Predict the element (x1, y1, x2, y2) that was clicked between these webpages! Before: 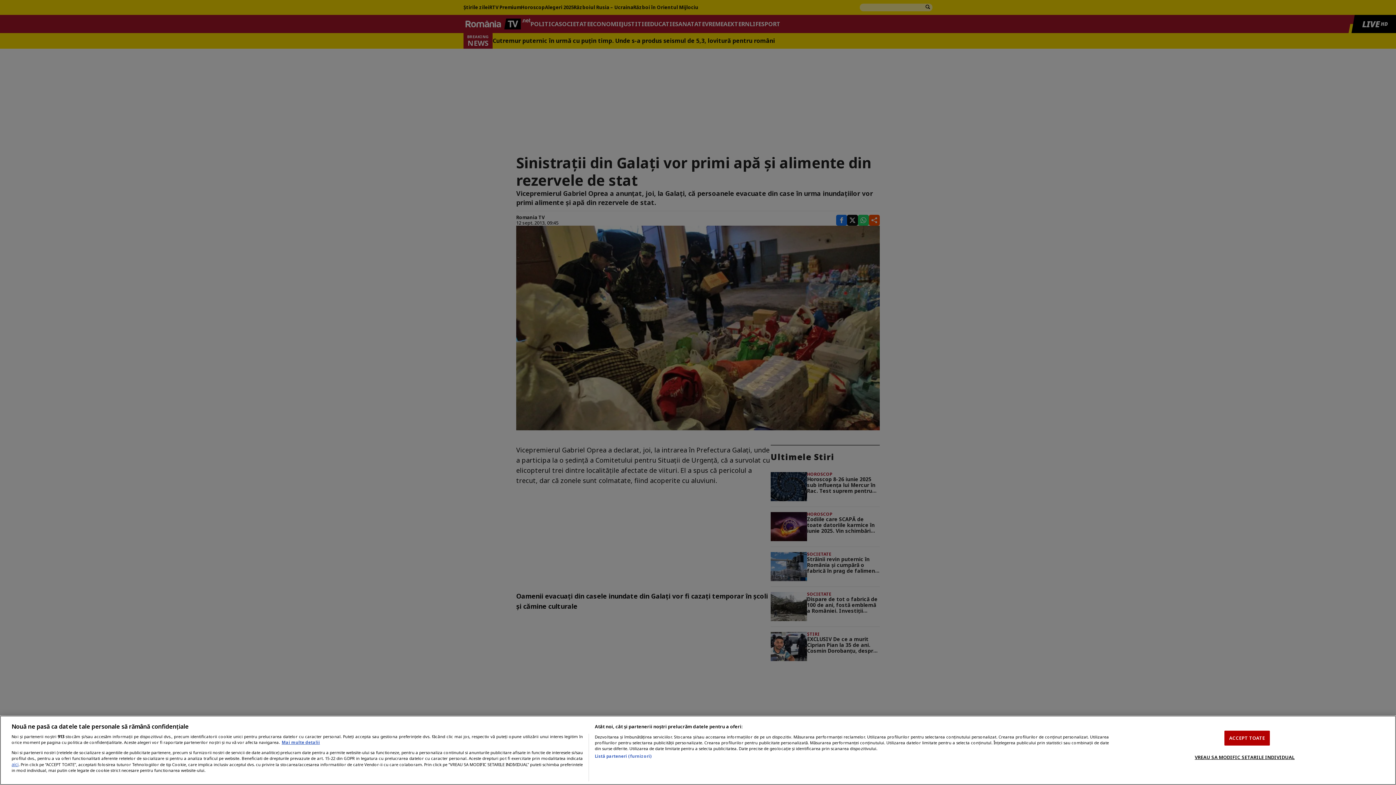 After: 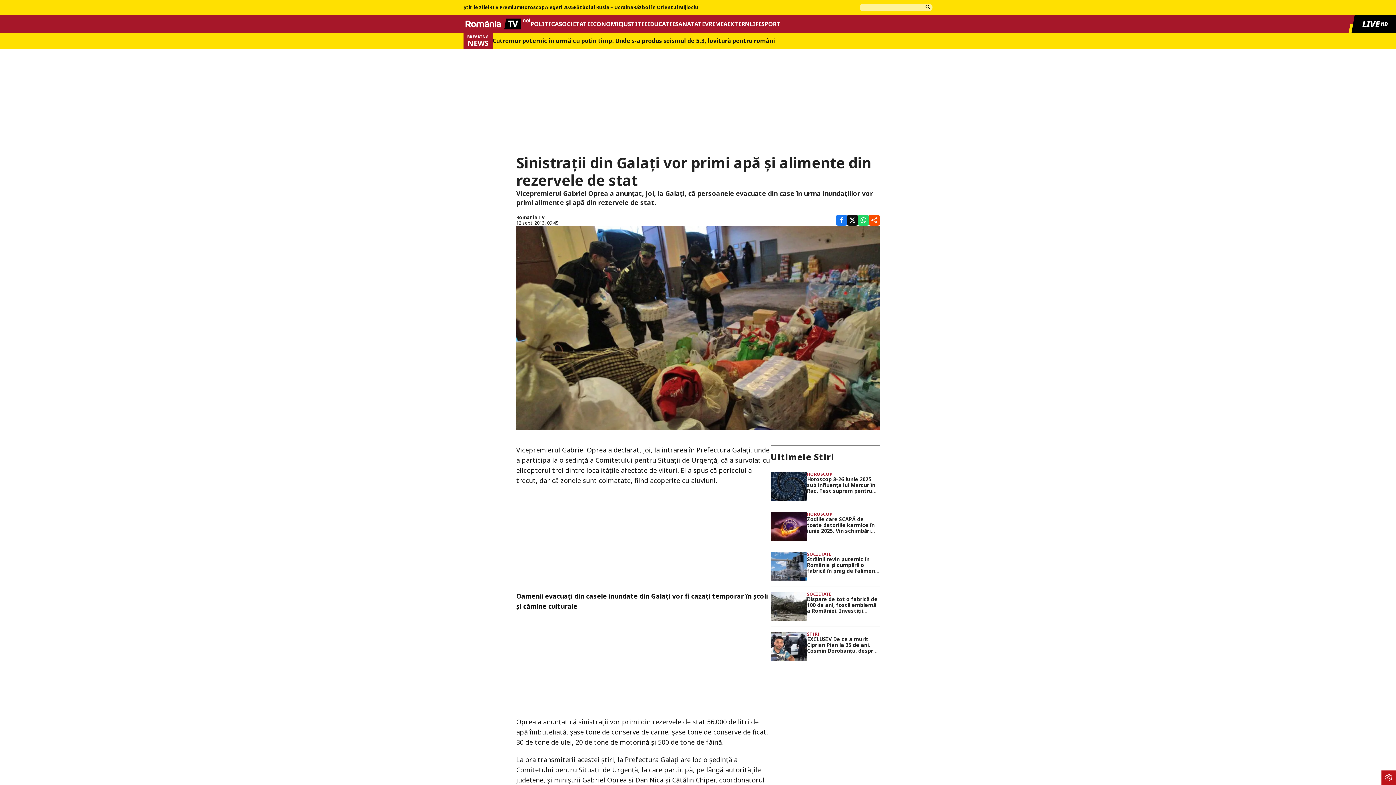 Action: bbox: (1224, 730, 1270, 745) label: ACCEPT TOATE